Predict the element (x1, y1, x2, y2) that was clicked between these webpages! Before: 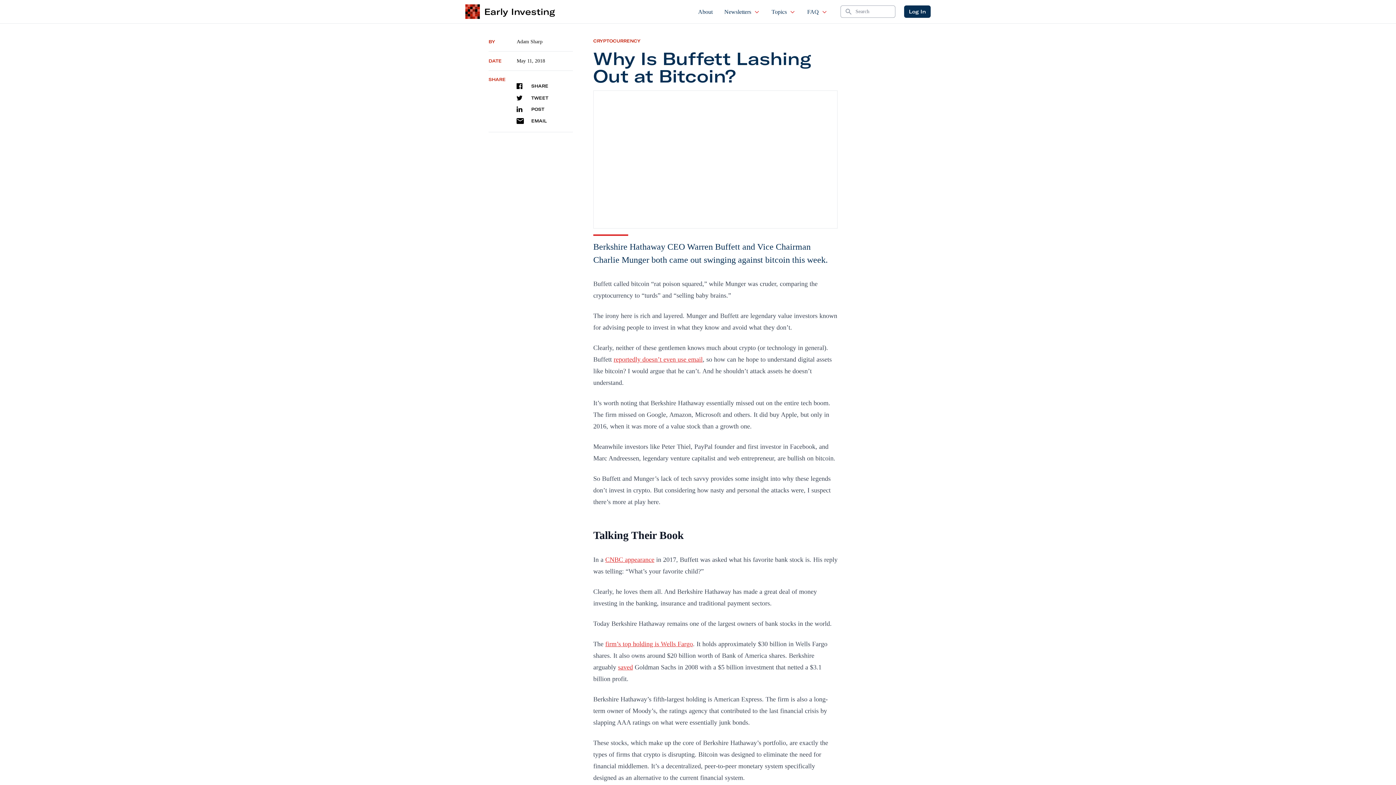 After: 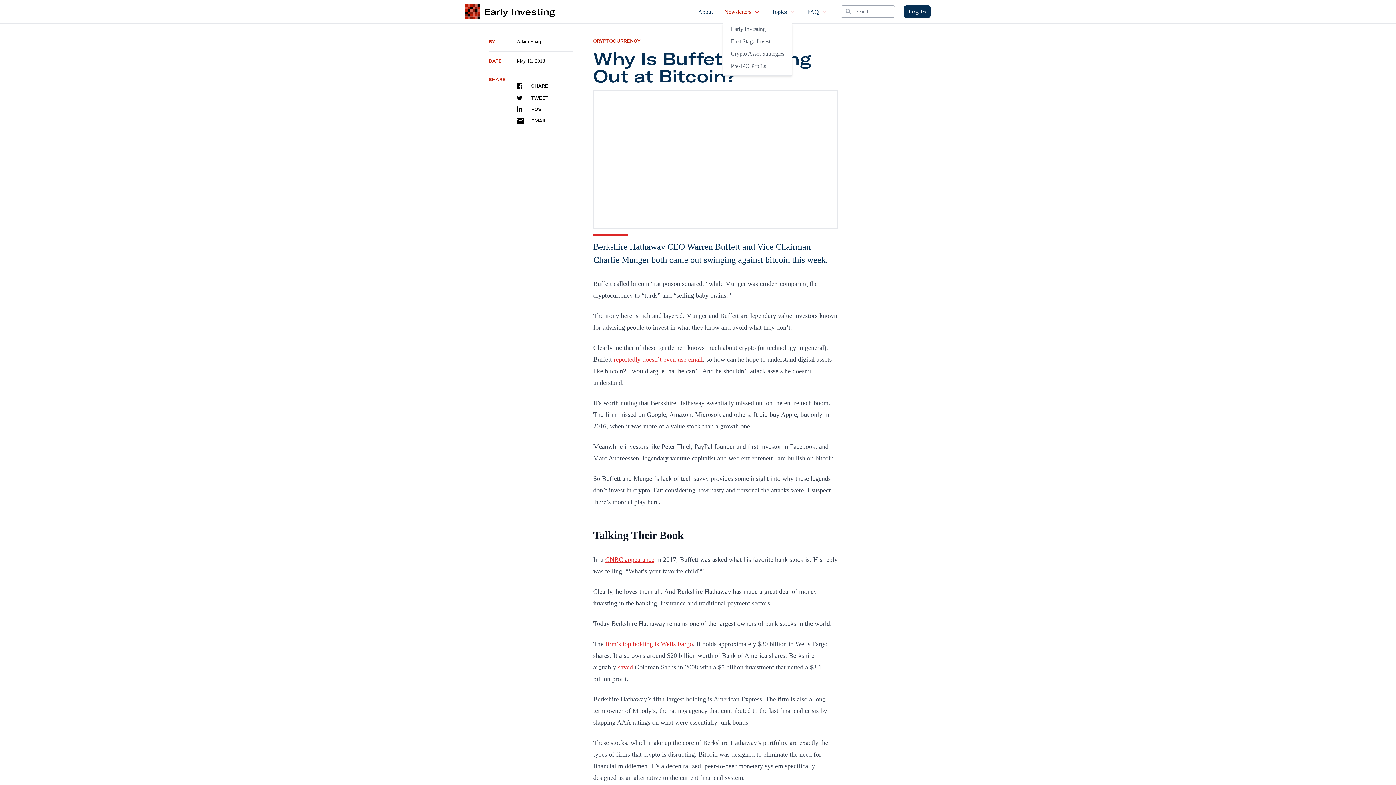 Action: label: Newsletters bbox: (723, 0, 761, 23)